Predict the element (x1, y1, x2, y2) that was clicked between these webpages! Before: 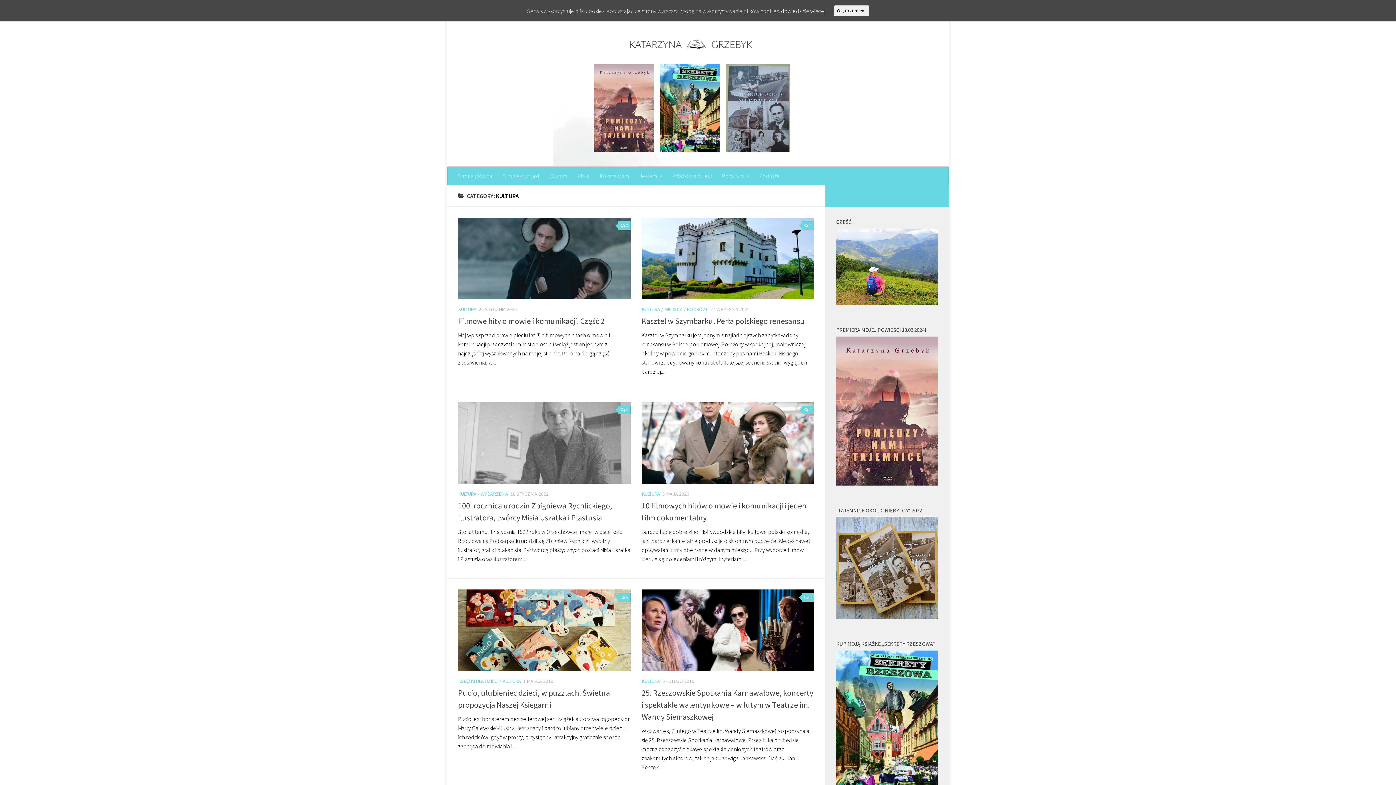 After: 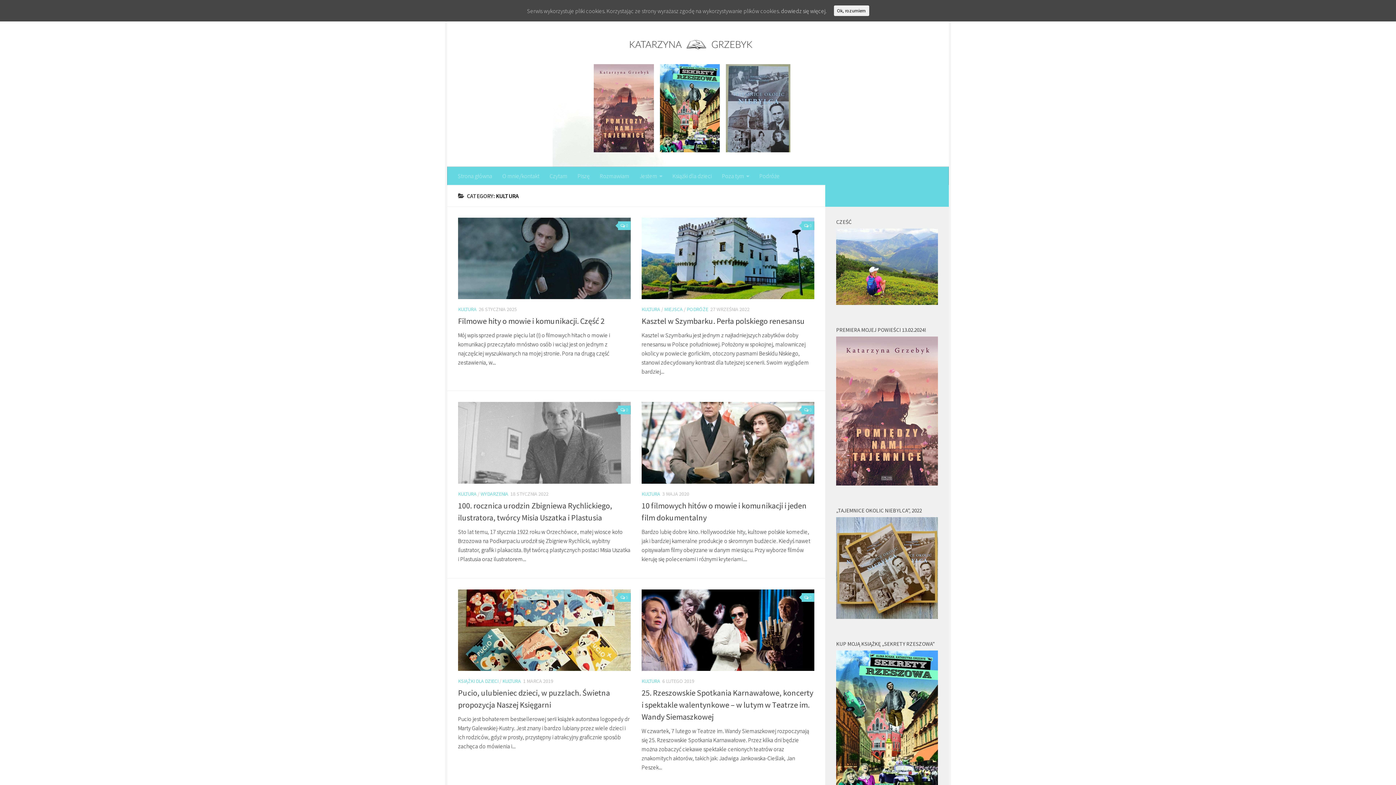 Action: bbox: (641, 490, 660, 497) label: KULTURA